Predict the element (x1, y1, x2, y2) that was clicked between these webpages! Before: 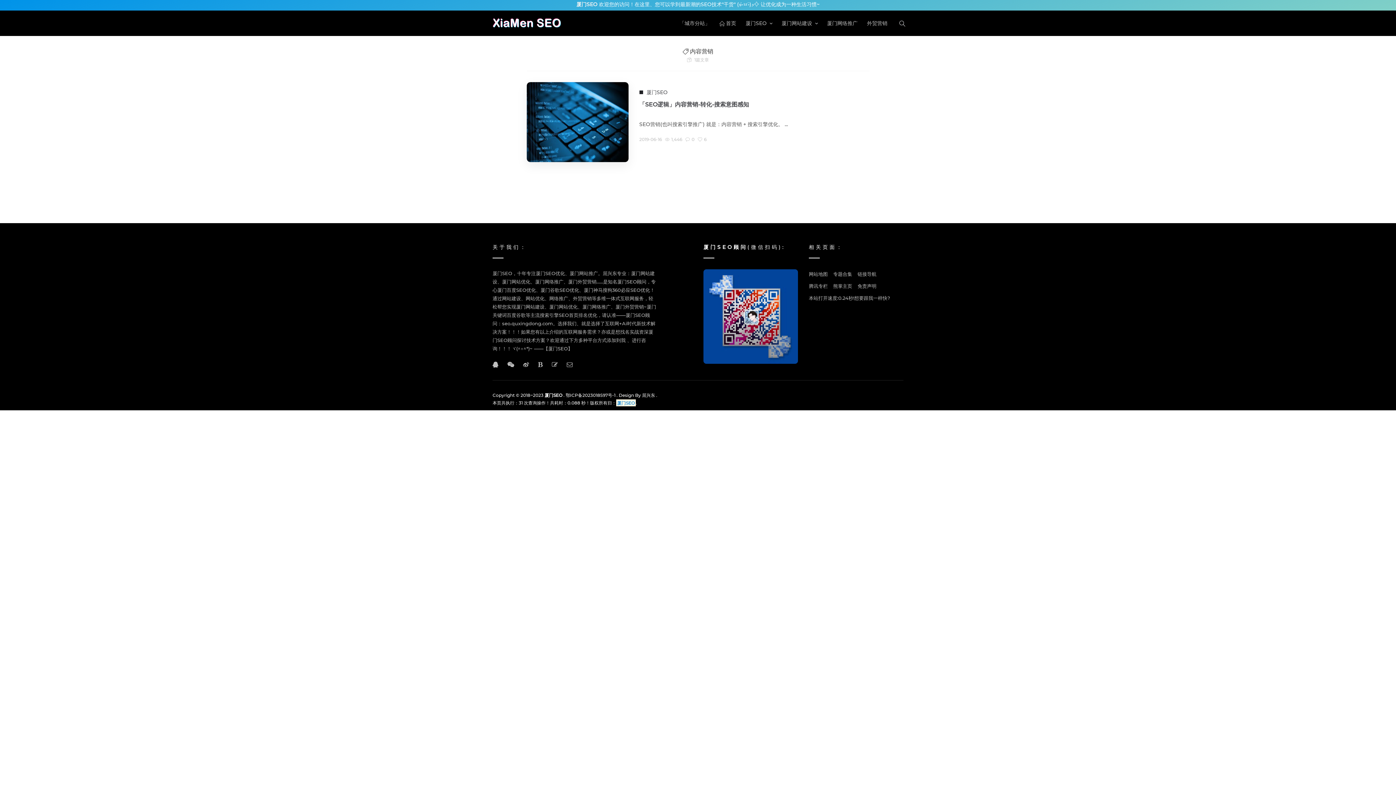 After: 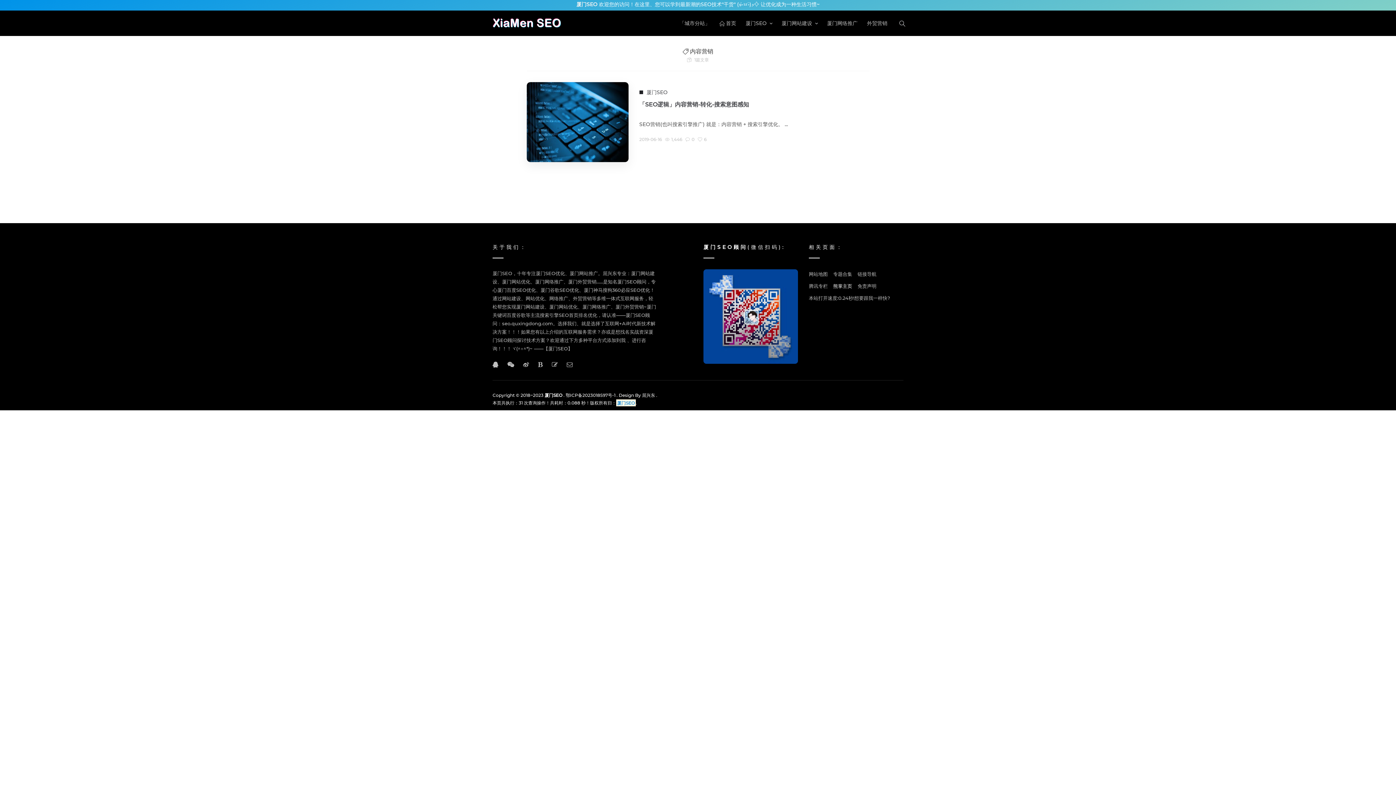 Action: bbox: (833, 282, 852, 289) label: 熊掌主页